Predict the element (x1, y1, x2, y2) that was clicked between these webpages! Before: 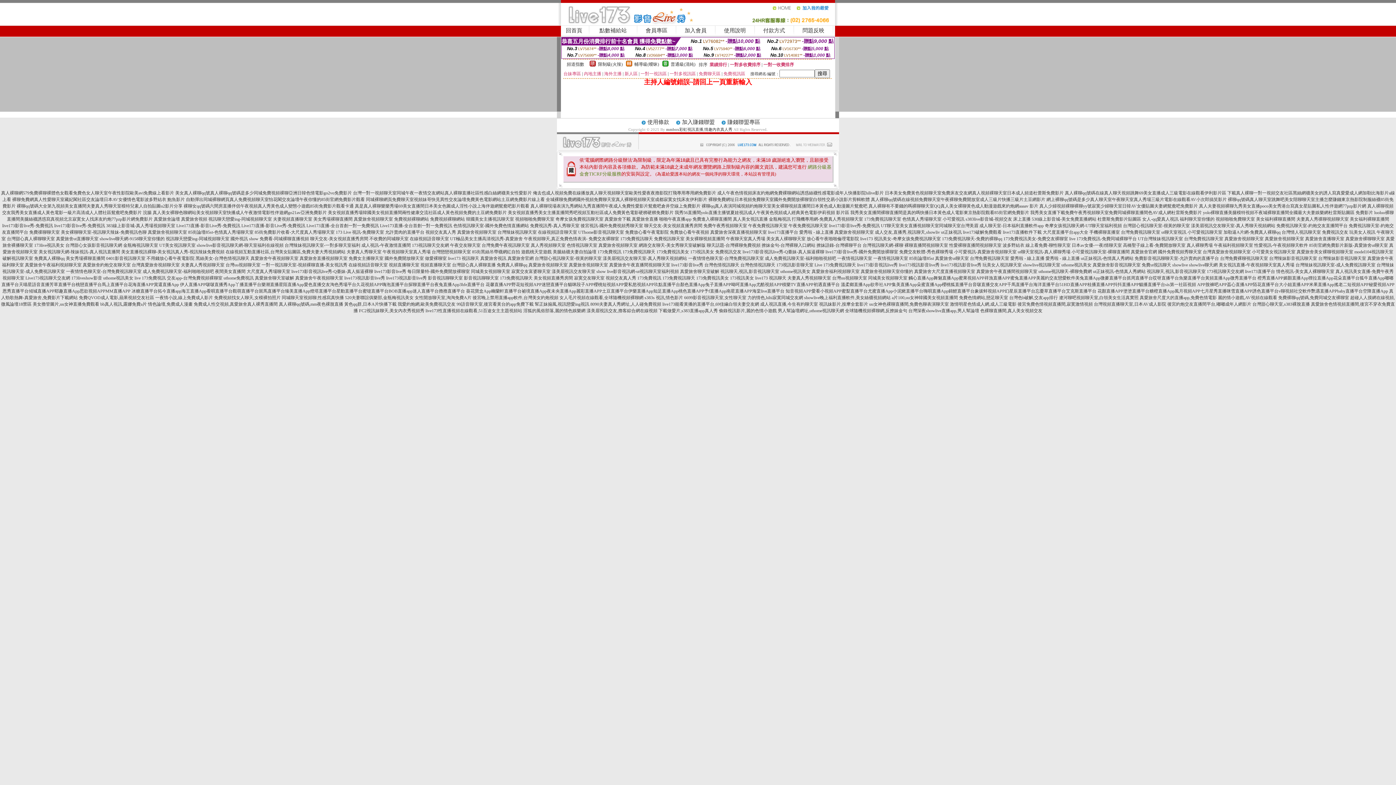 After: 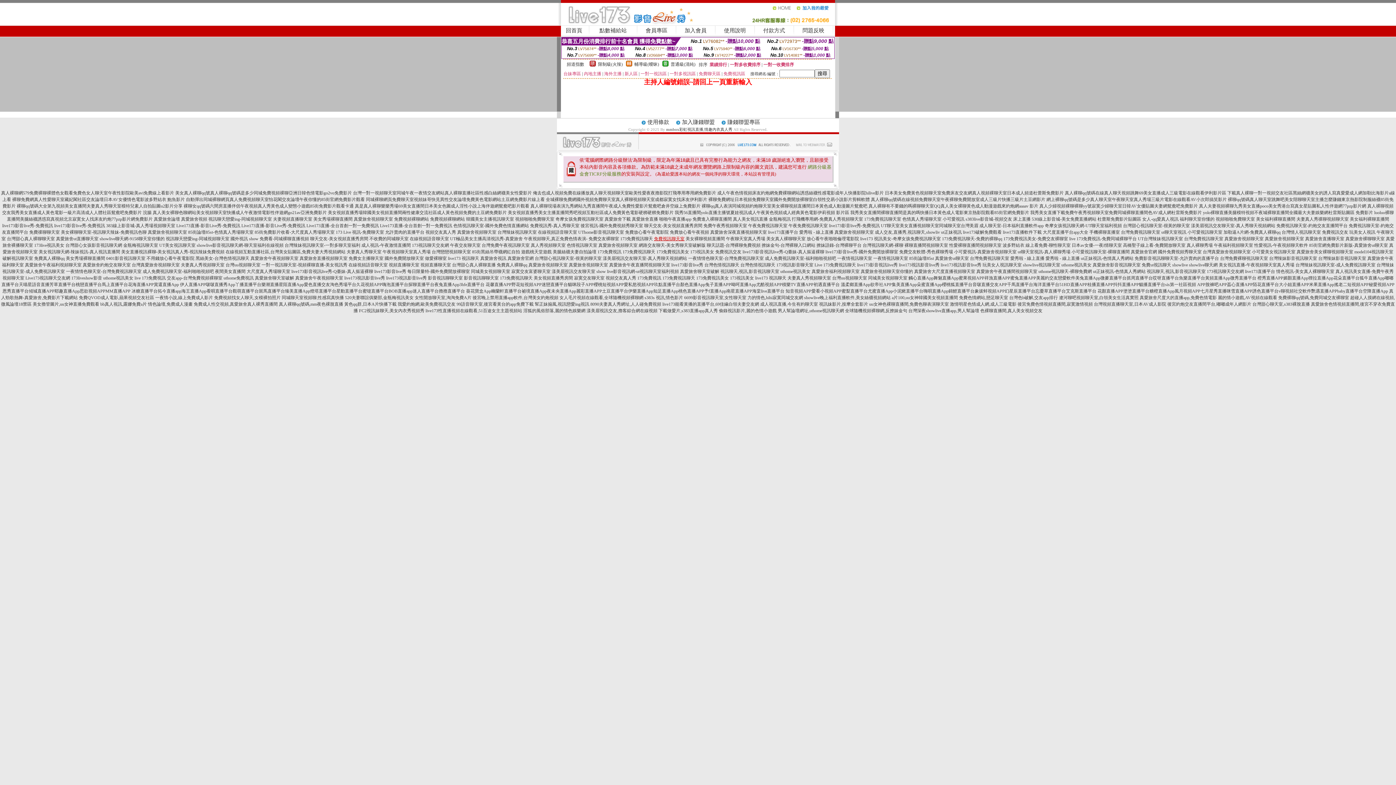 Action: bbox: (654, 236, 684, 241) label: 免費視訊聊天室